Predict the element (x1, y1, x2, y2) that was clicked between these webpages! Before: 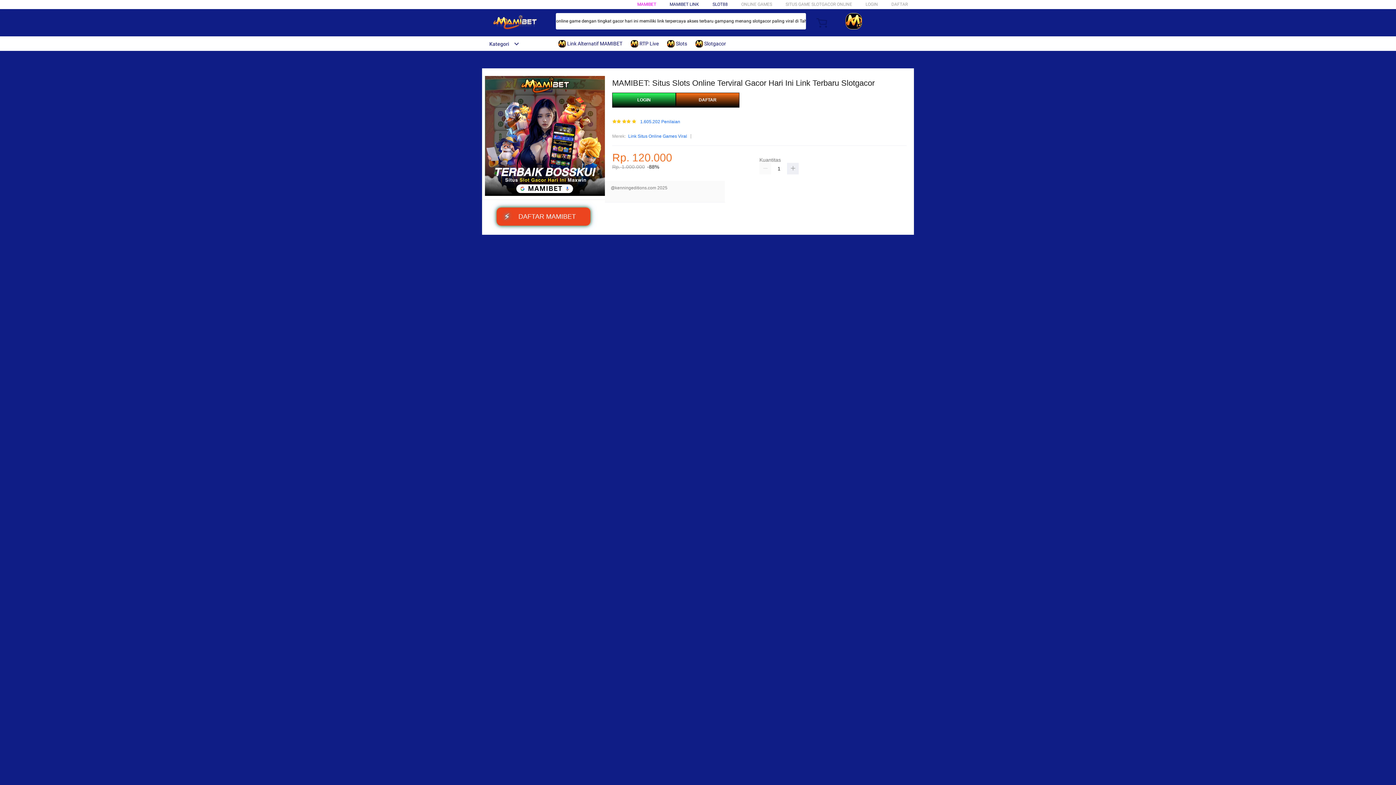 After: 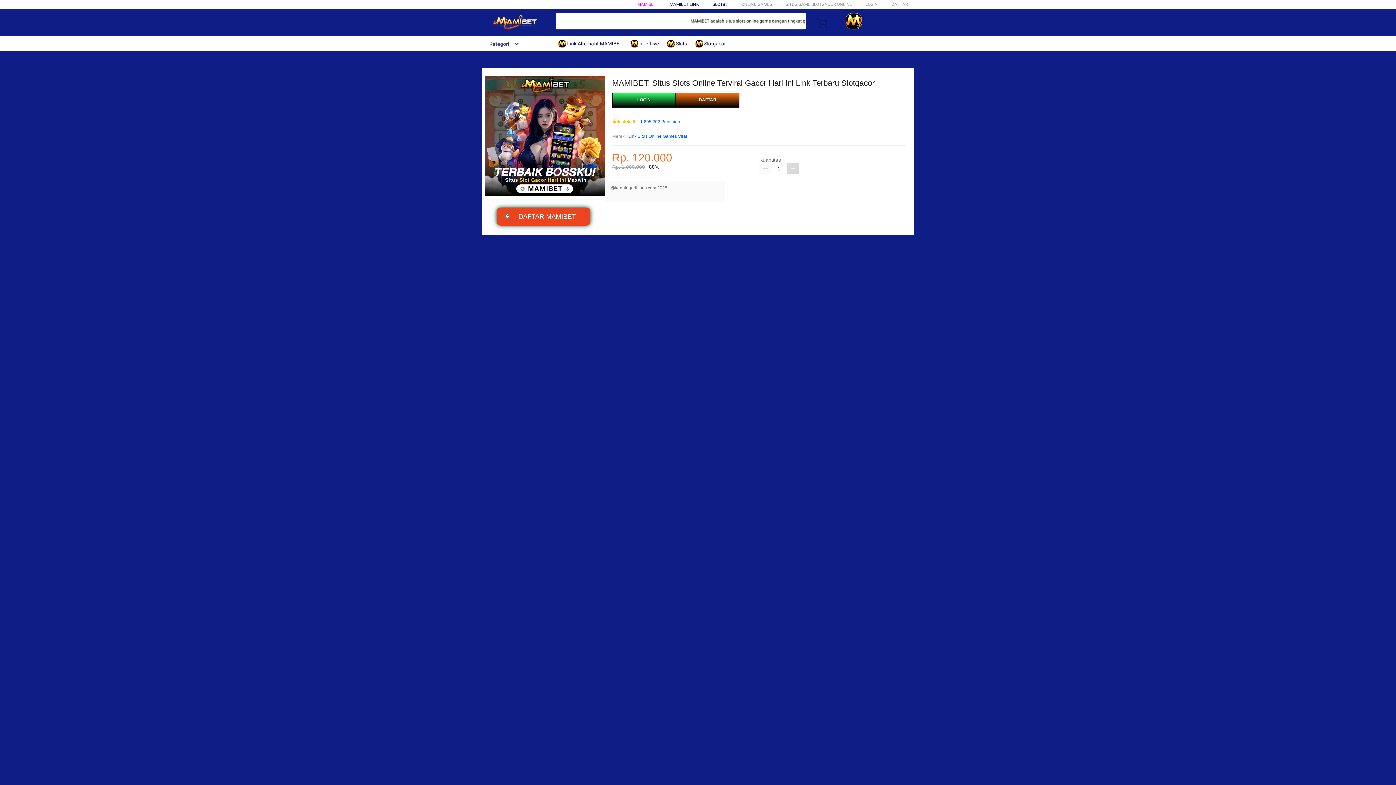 Action: bbox: (787, 163, 798, 174)